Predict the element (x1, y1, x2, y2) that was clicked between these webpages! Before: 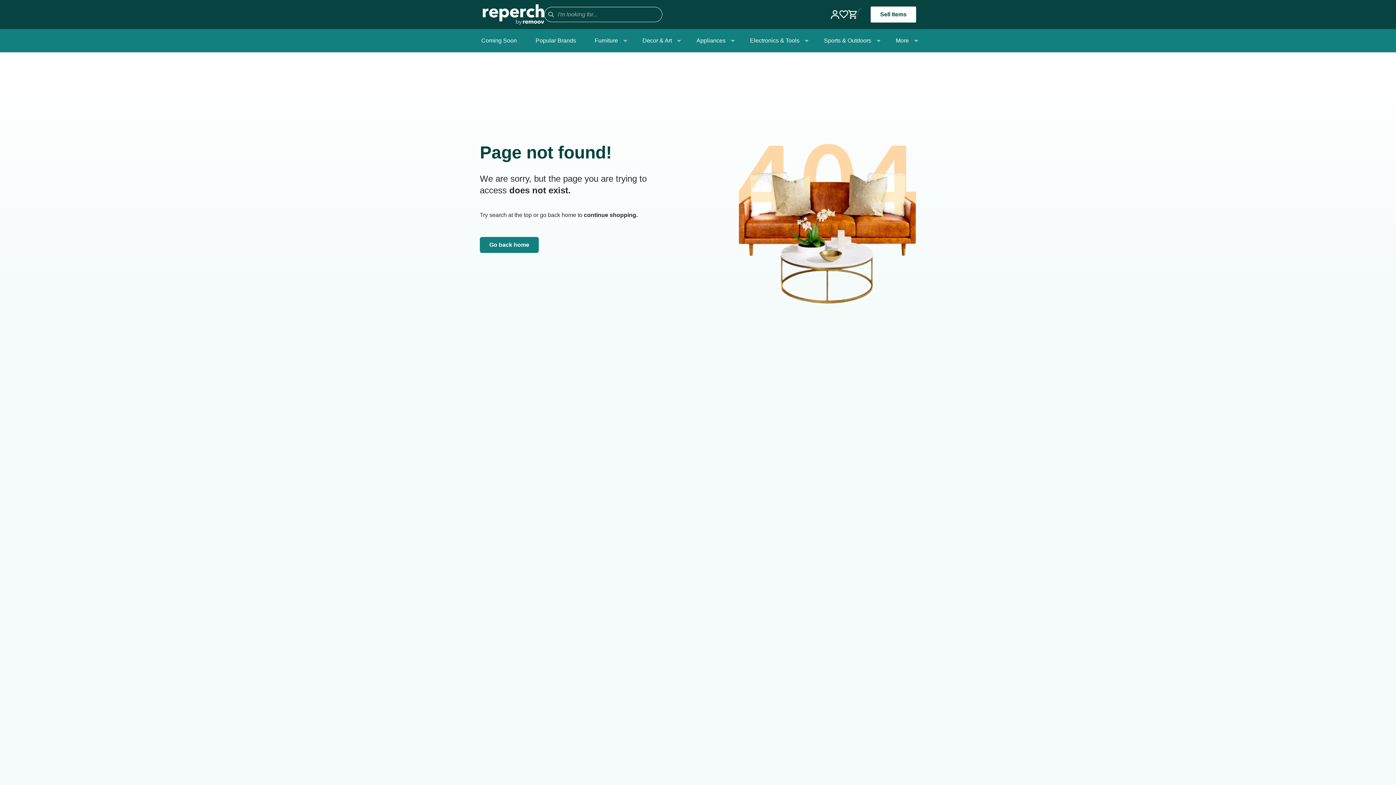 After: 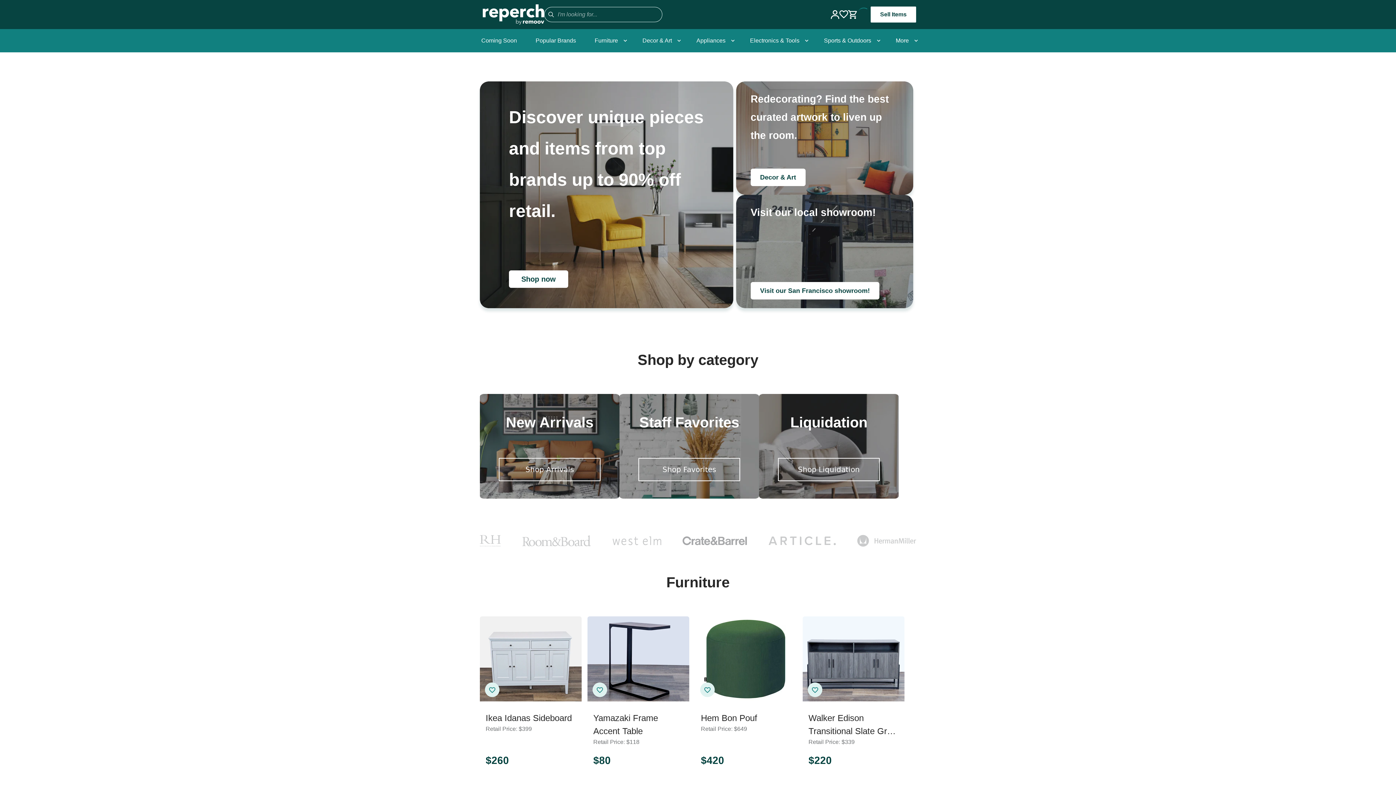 Action: bbox: (489, 240, 529, 249) label: Go back home